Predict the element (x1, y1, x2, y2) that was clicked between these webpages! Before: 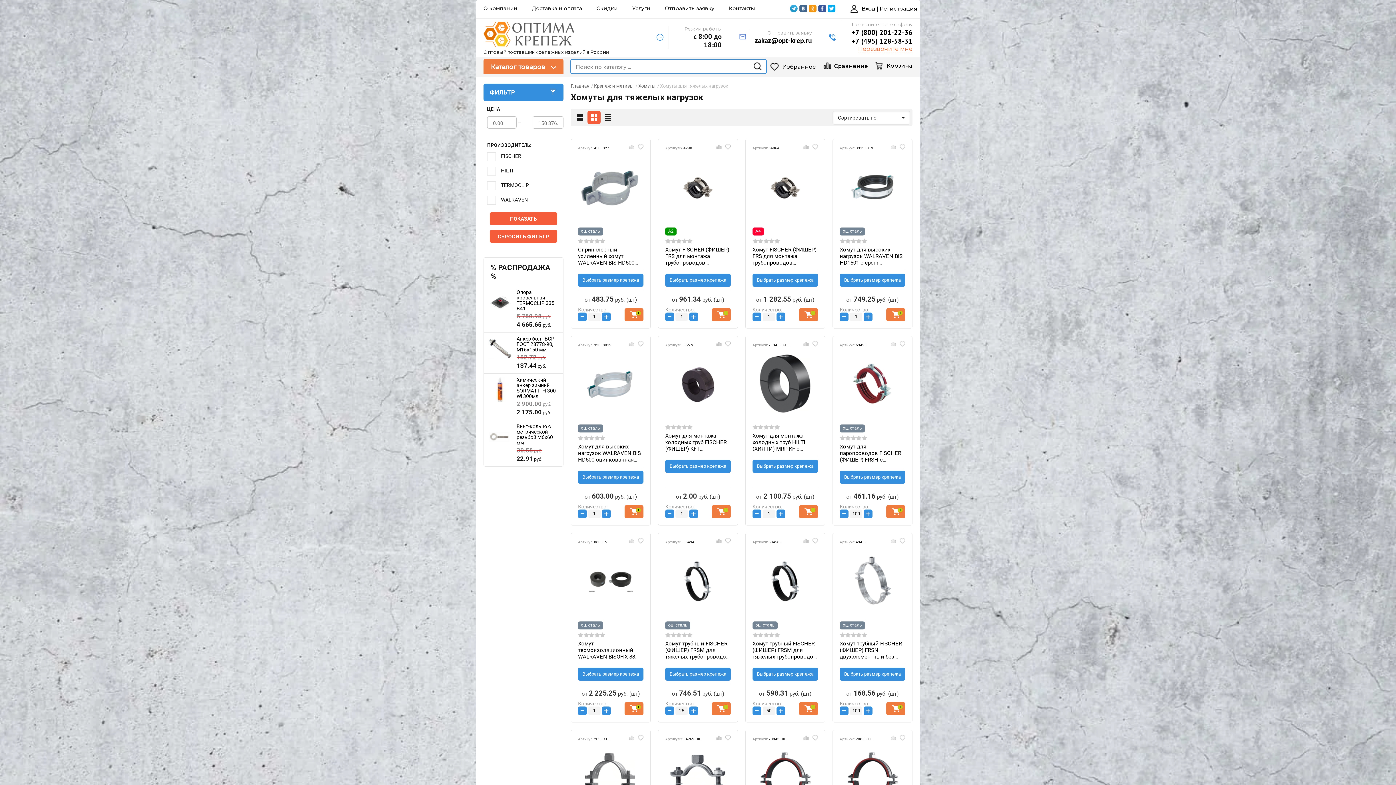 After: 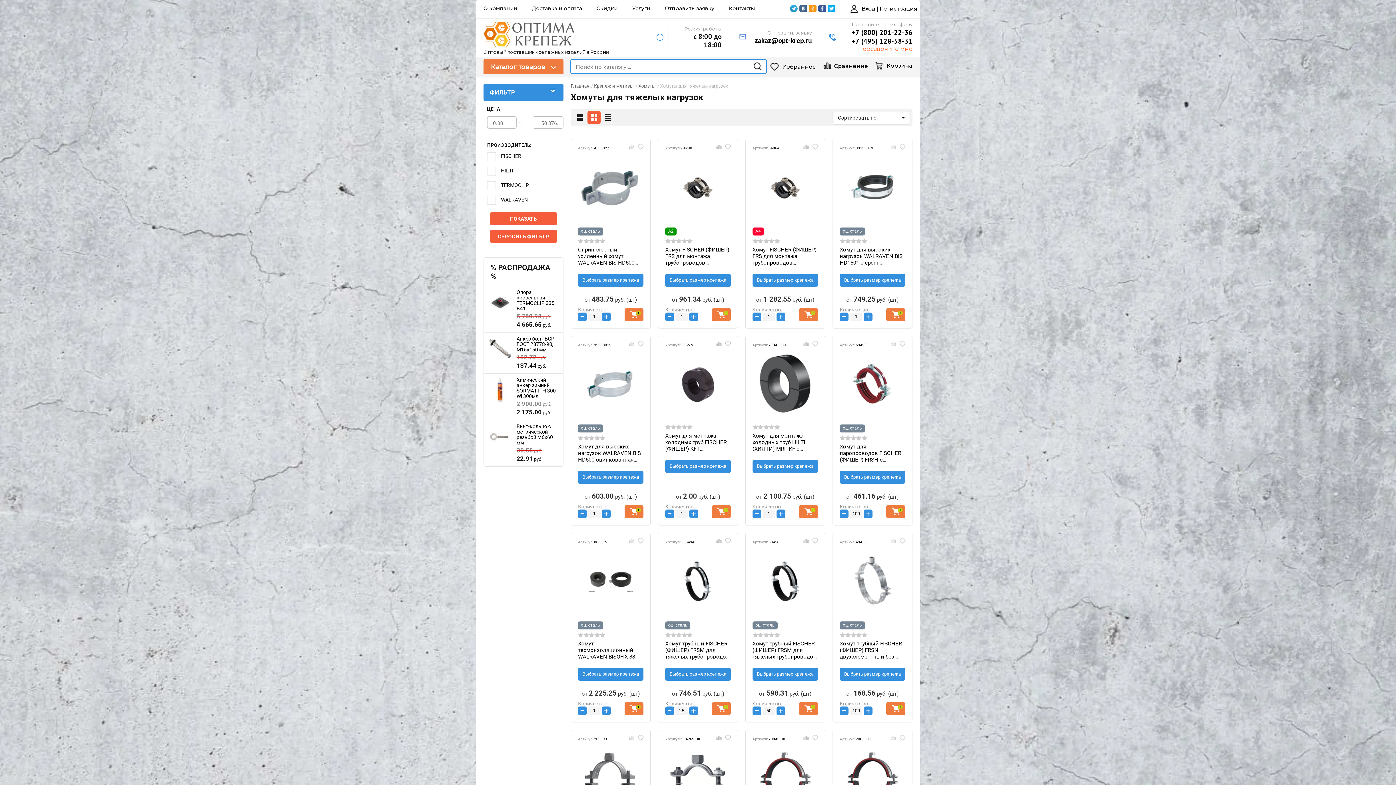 Action: label: Сравнение bbox: (823, 61, 868, 70)